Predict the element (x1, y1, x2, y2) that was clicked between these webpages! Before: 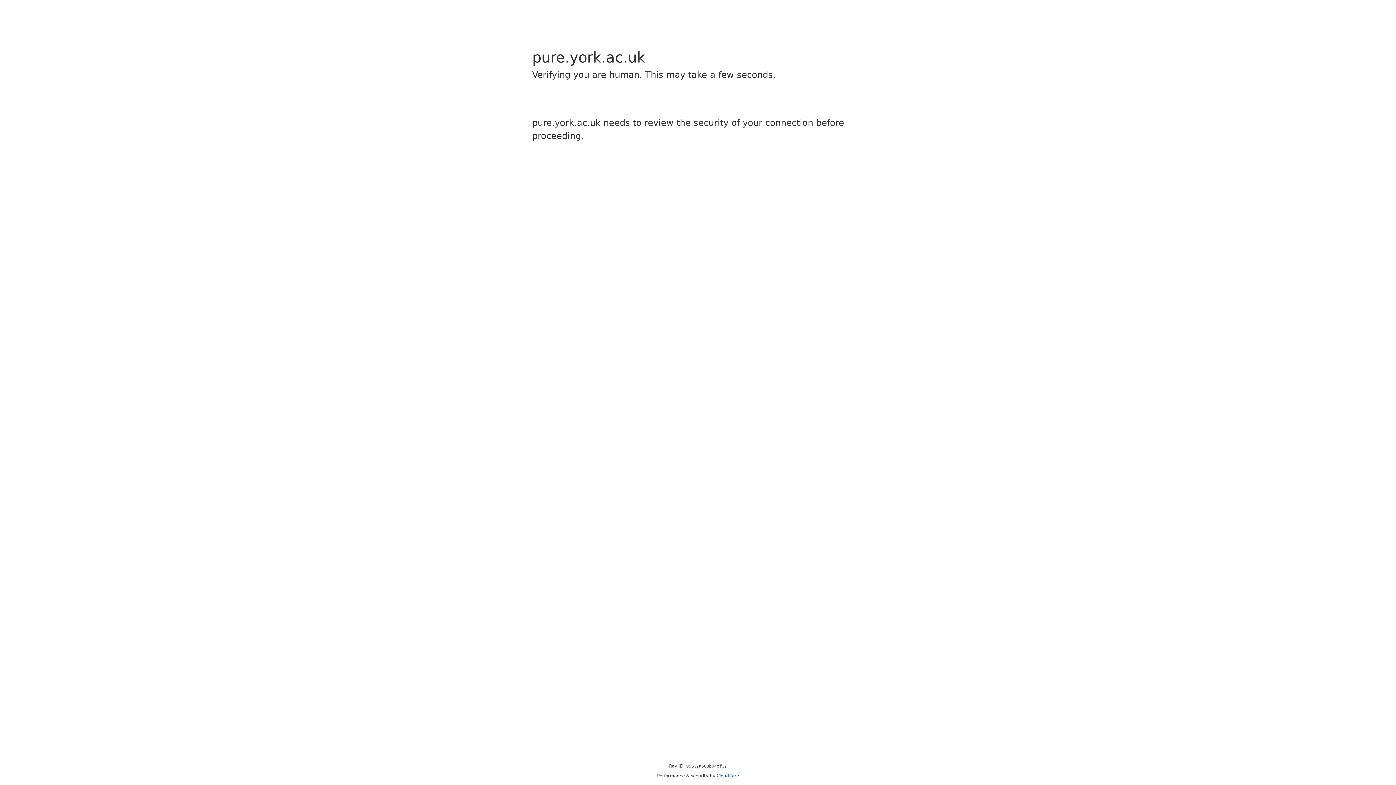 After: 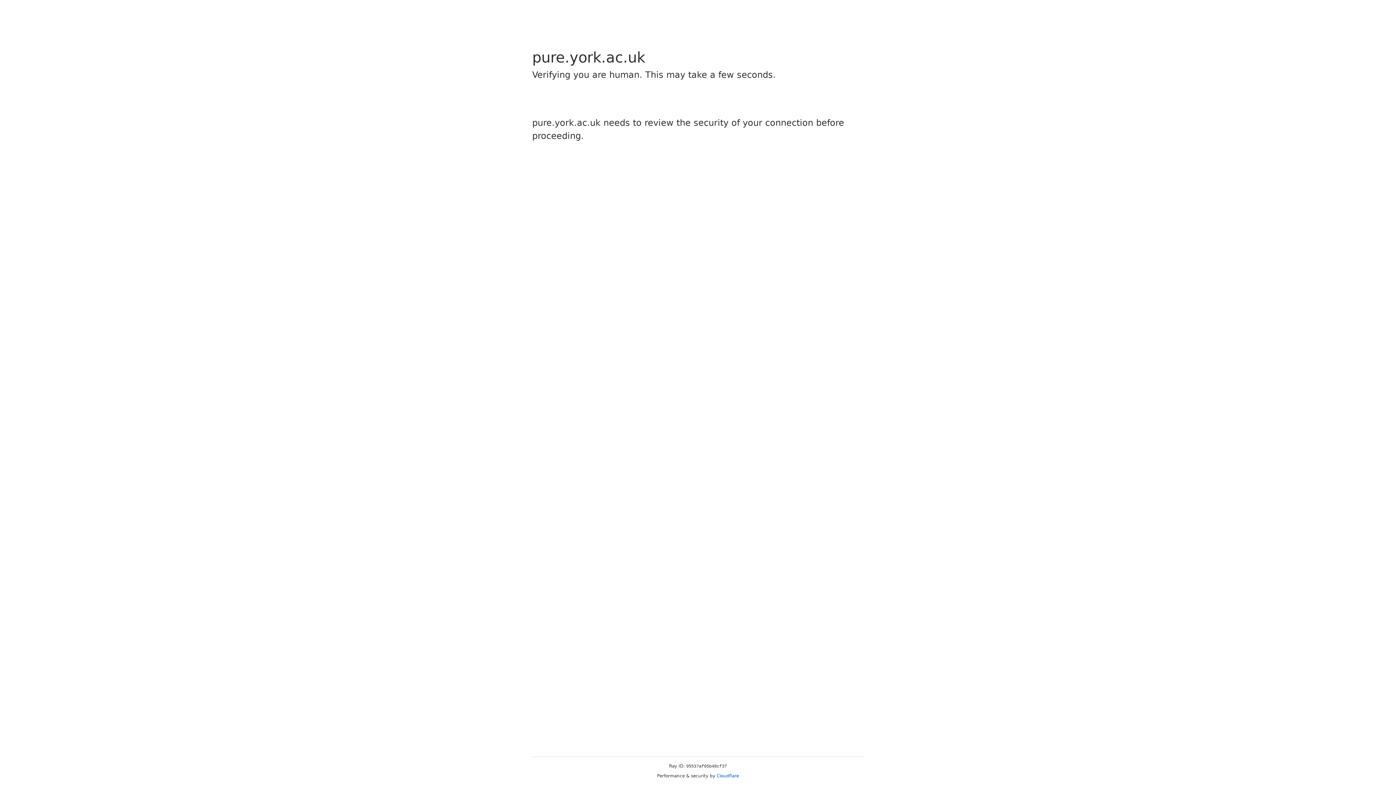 Action: label: Cloudflare bbox: (716, 773, 739, 778)